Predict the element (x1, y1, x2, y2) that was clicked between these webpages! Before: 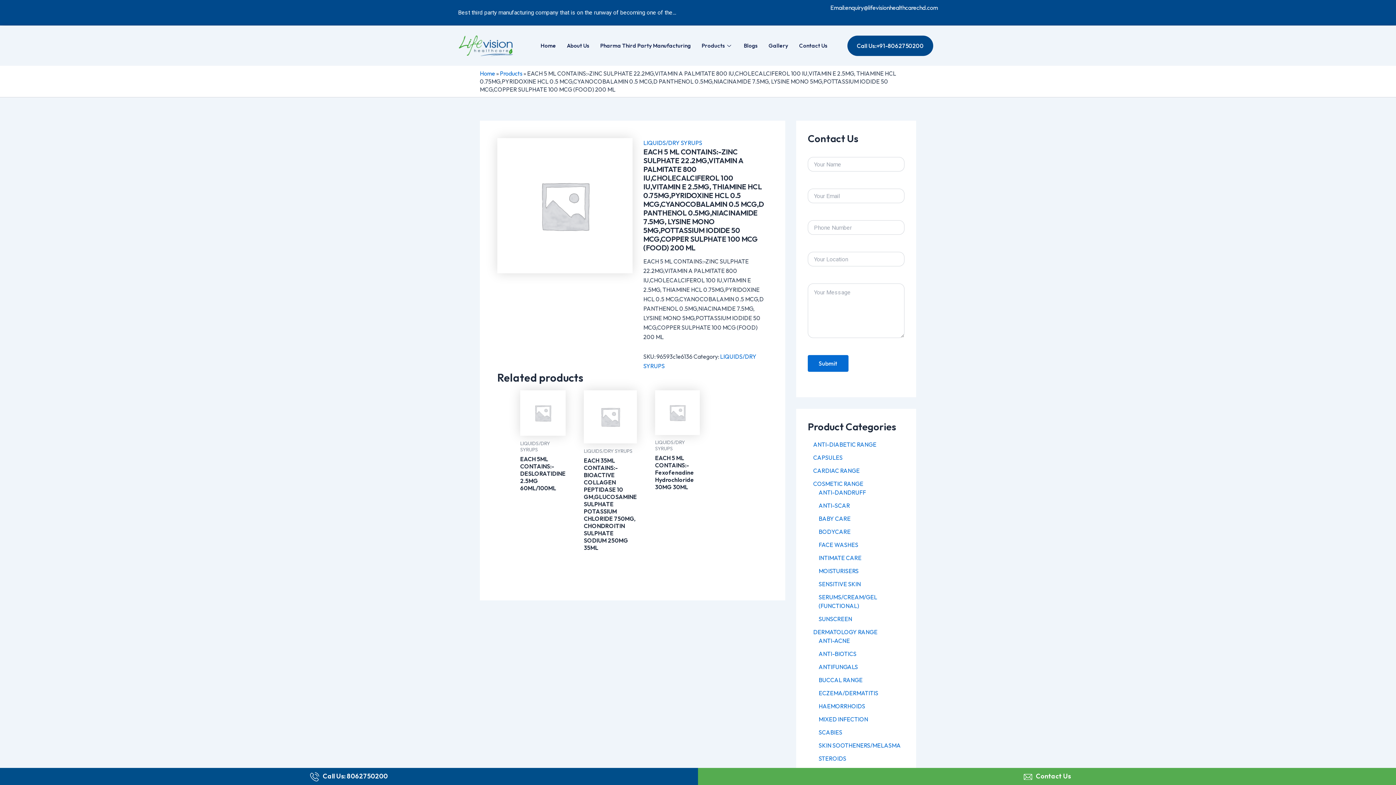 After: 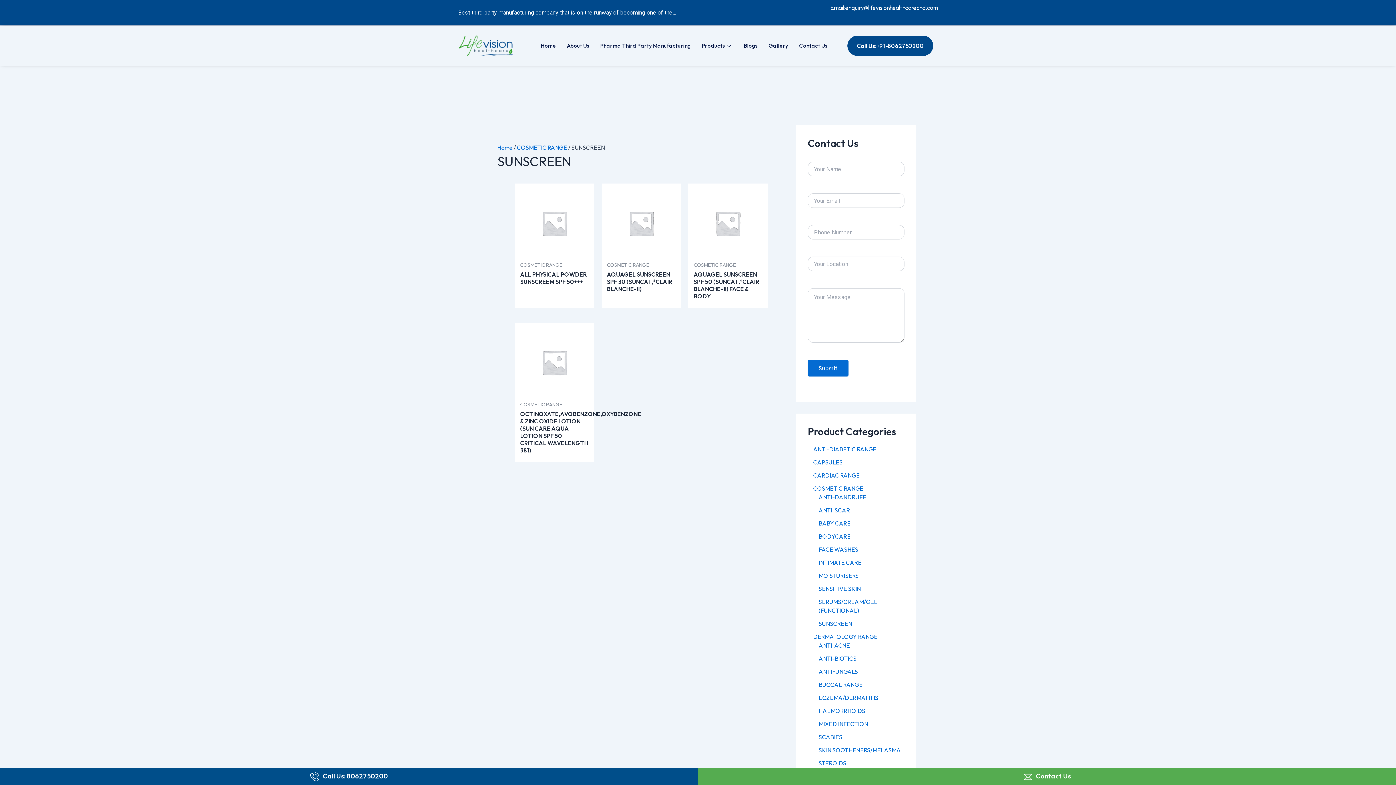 Action: label: SUNSCREEN bbox: (818, 615, 852, 622)